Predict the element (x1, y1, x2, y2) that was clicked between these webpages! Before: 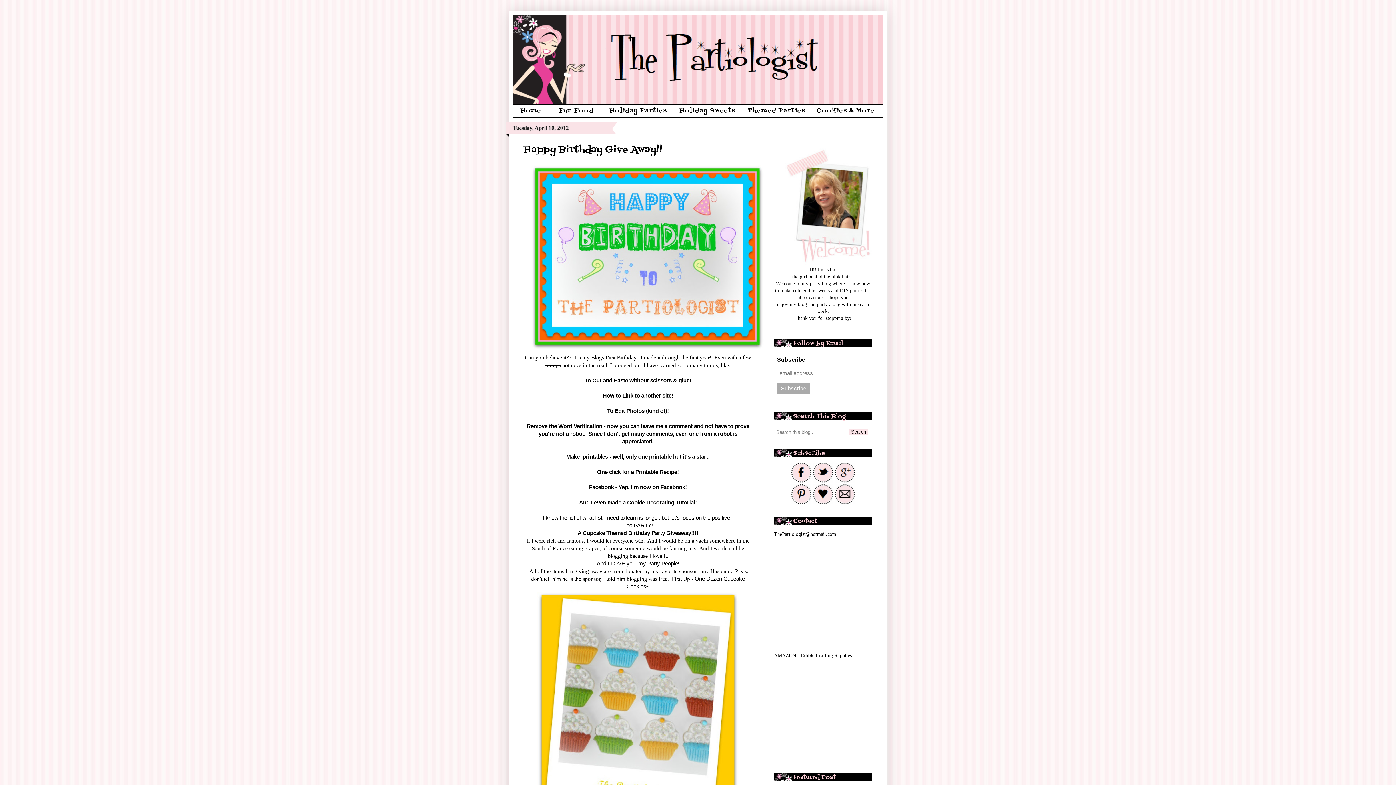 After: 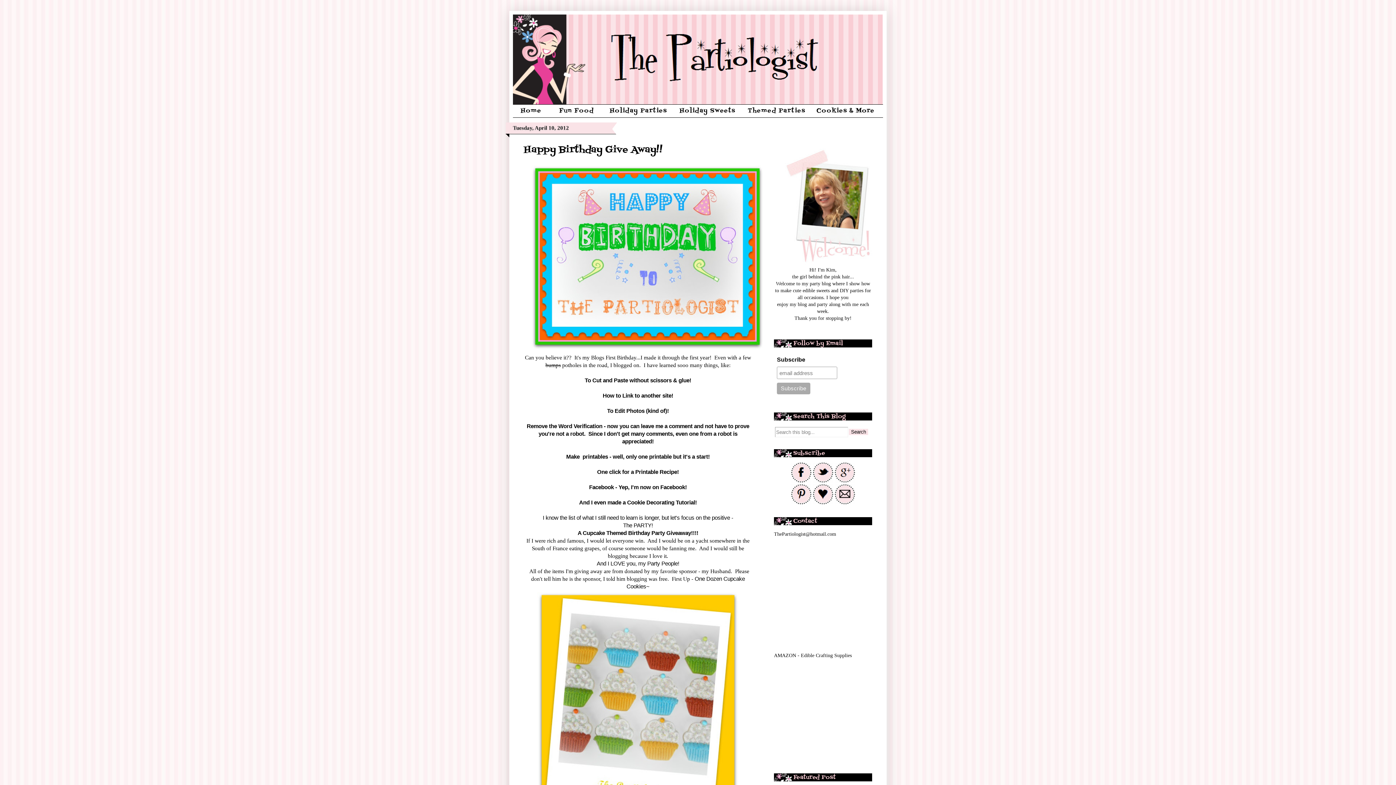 Action: bbox: (813, 500, 833, 505)